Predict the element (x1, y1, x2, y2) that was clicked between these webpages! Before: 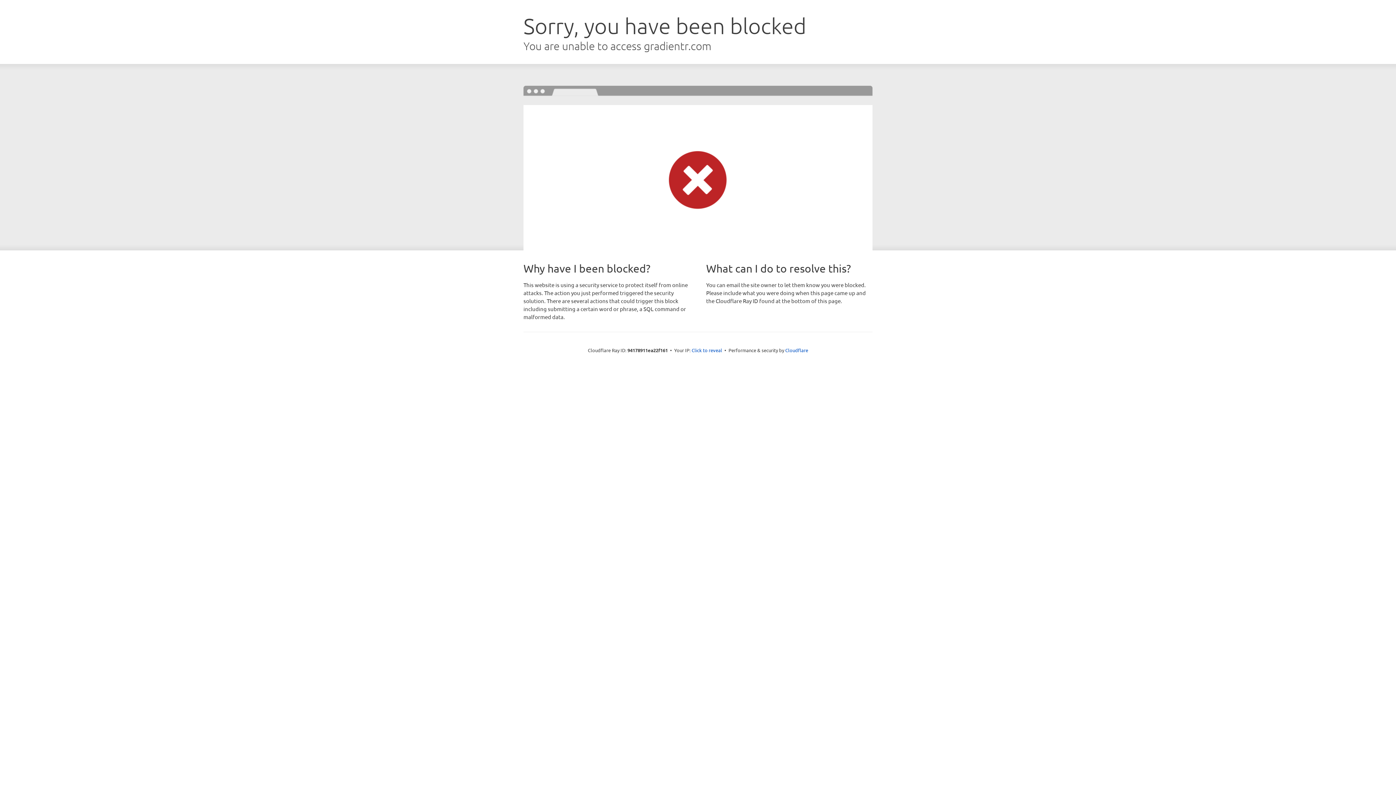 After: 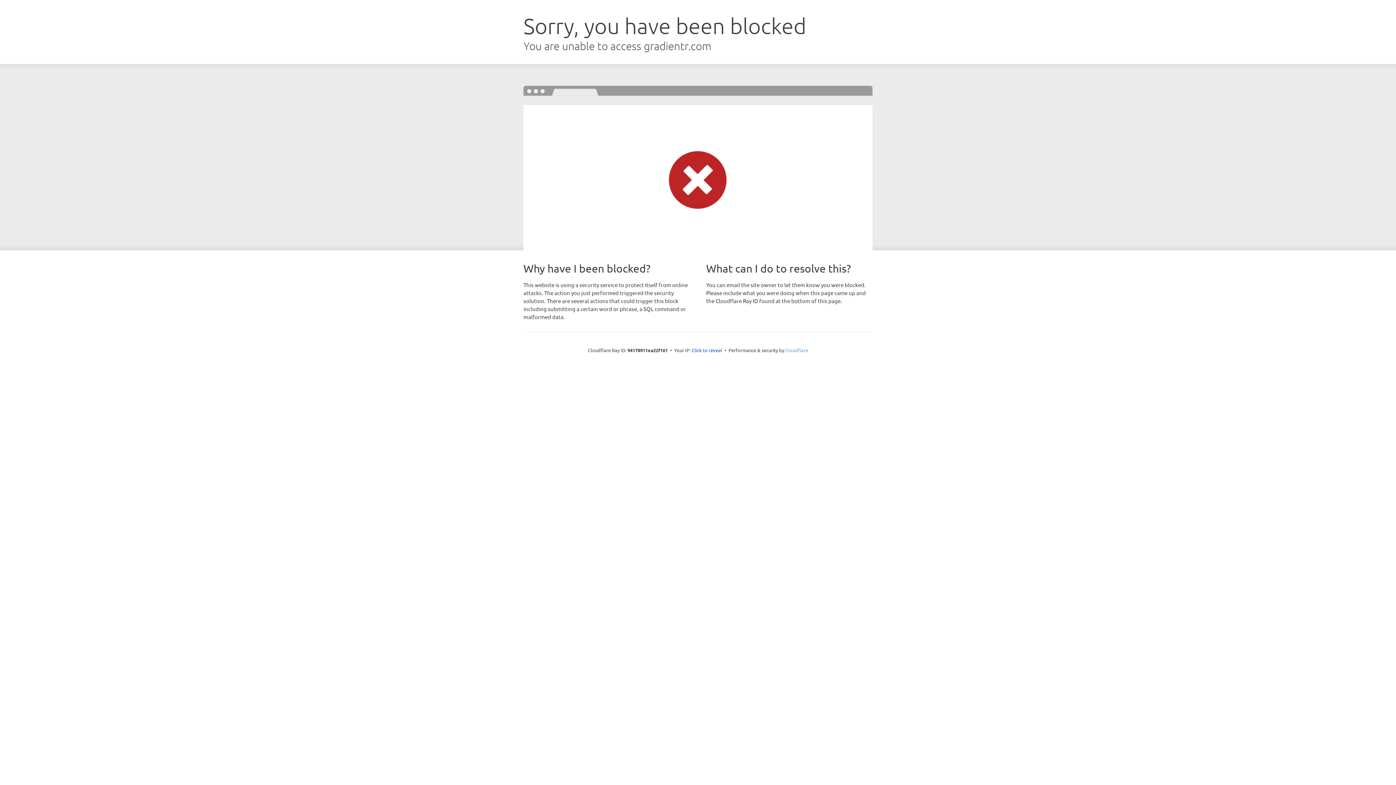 Action: label: Cloudflare bbox: (785, 347, 808, 353)